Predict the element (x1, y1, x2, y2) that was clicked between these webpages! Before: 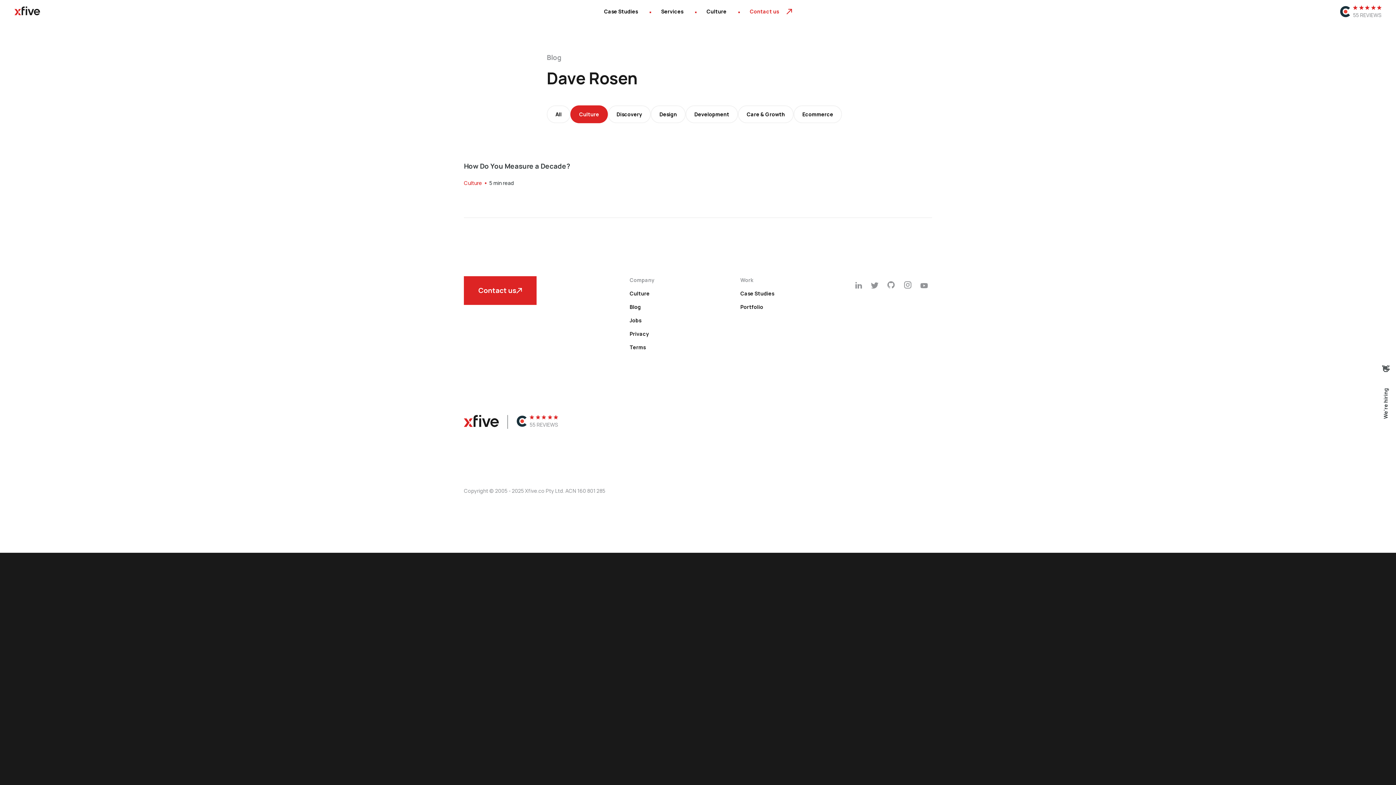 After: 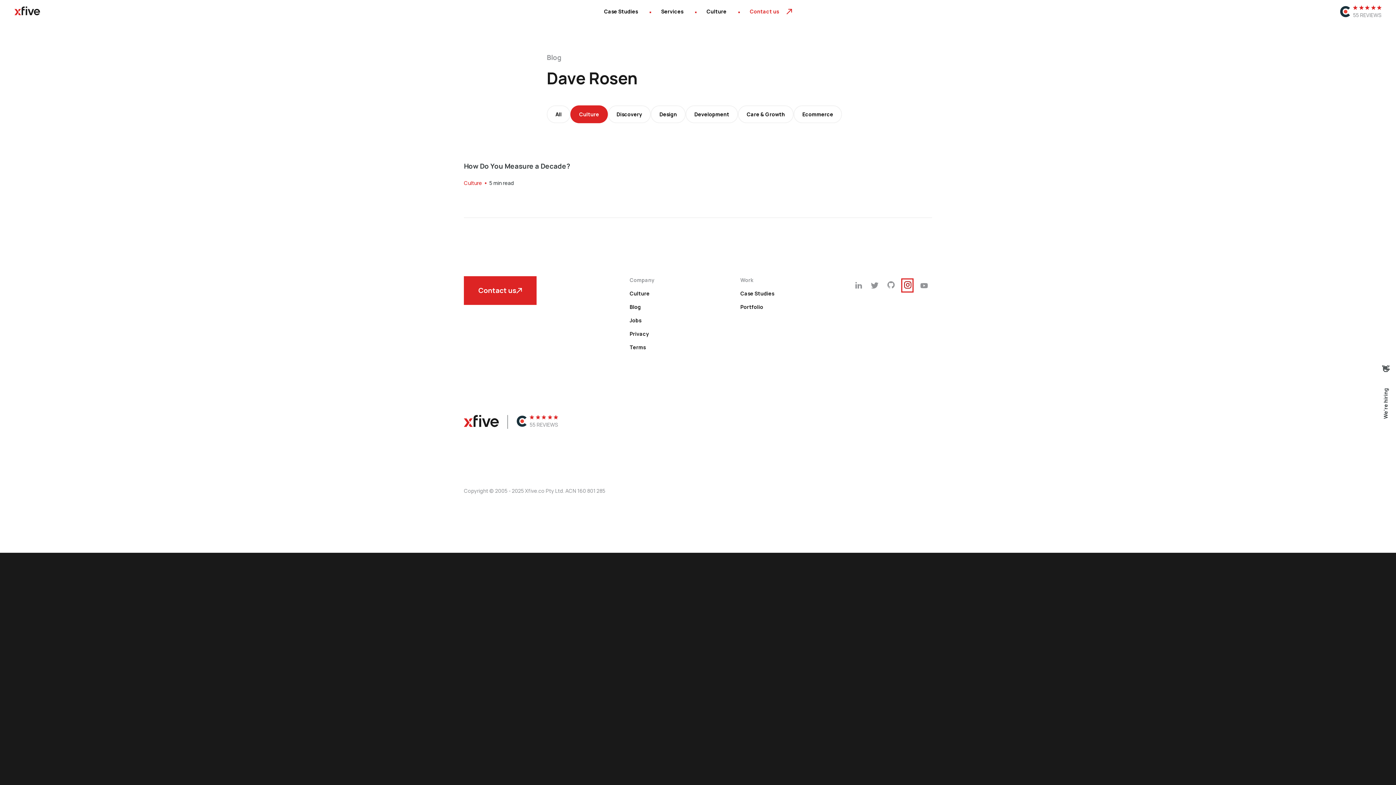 Action: bbox: (903, 280, 911, 290) label: Instagram opens in a new tab